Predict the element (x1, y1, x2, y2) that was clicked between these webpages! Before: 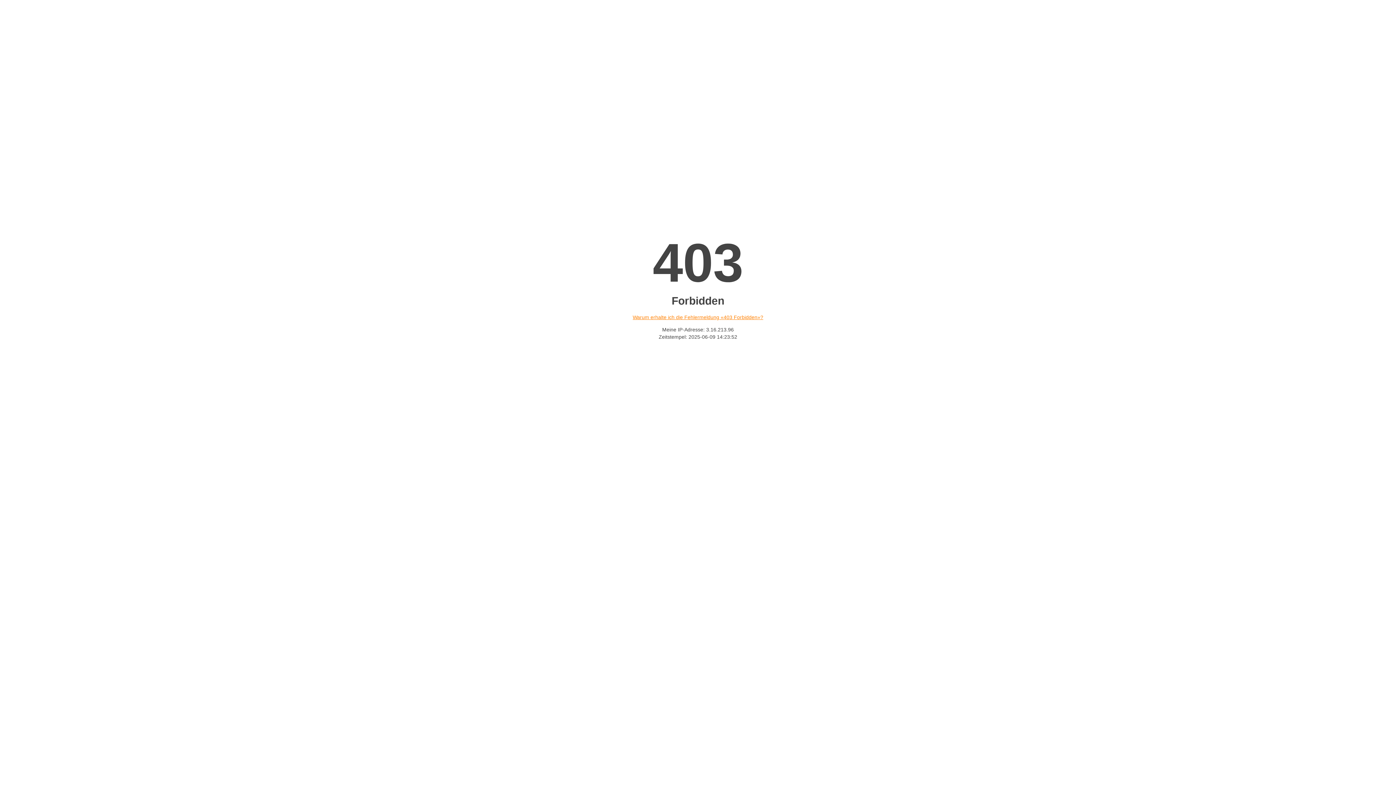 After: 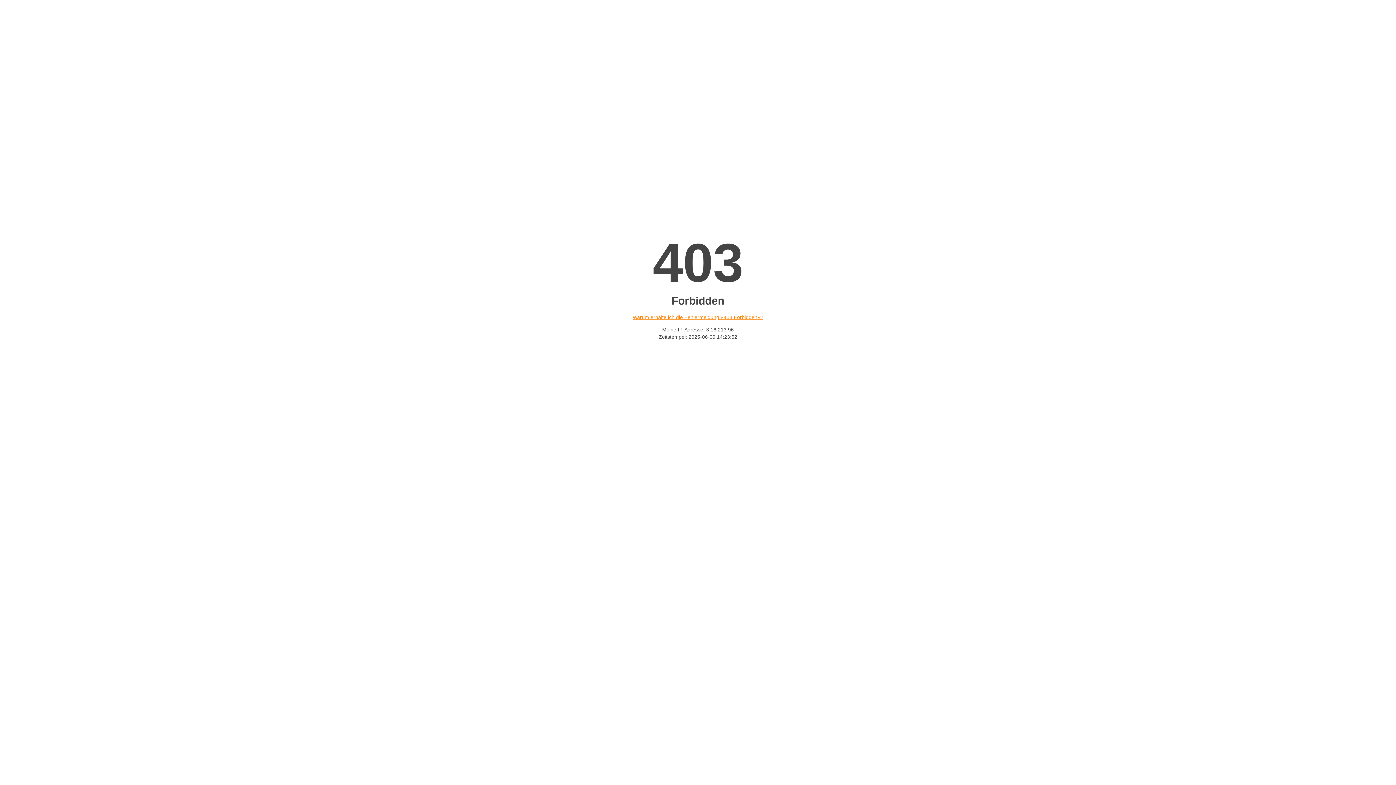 Action: bbox: (632, 314, 763, 320) label: Warum erhalte ich die Fehlermeldung «403 Forbidden»?